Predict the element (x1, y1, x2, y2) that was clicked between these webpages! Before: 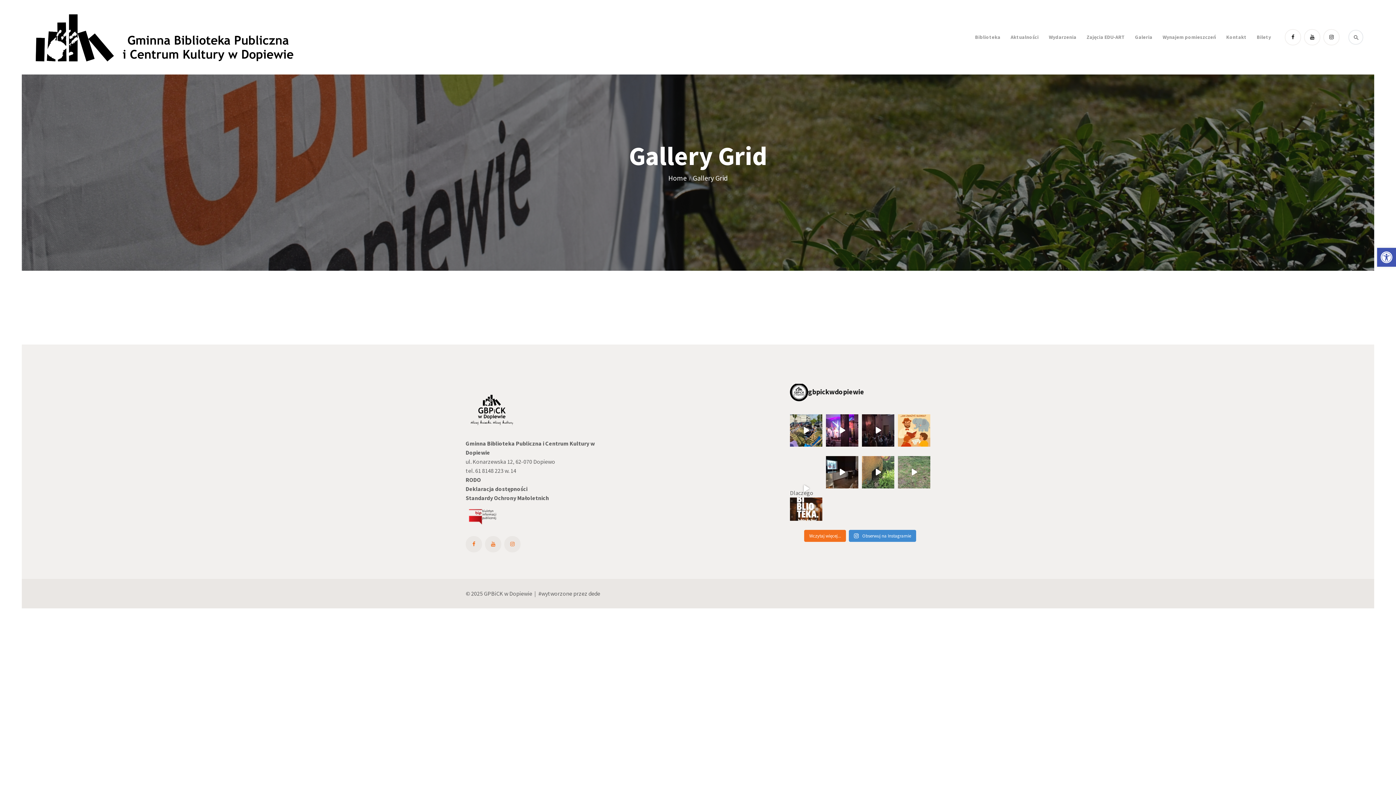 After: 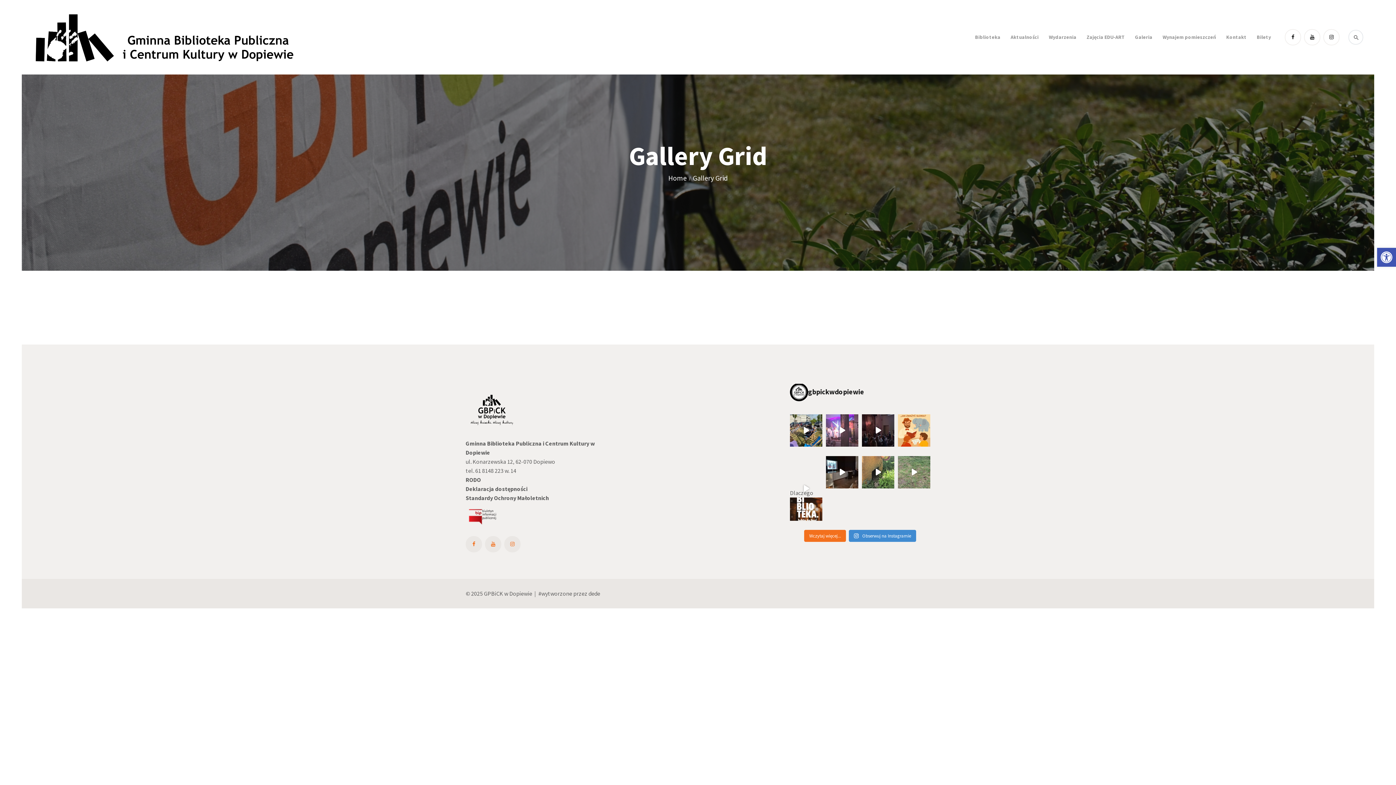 Action: bbox: (826, 414, 858, 446) label: #gbpickwdopiewie #dladzieciirodziców #musical #wi